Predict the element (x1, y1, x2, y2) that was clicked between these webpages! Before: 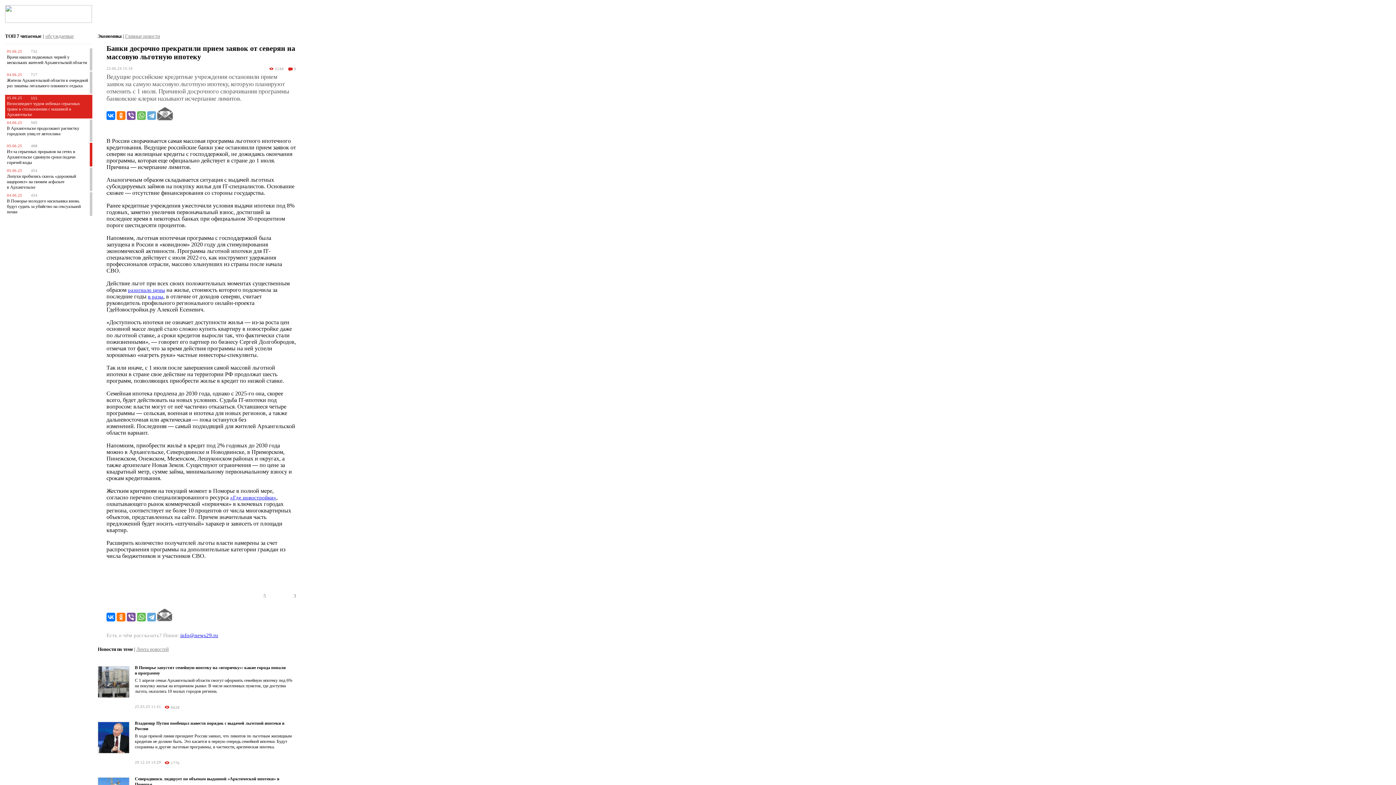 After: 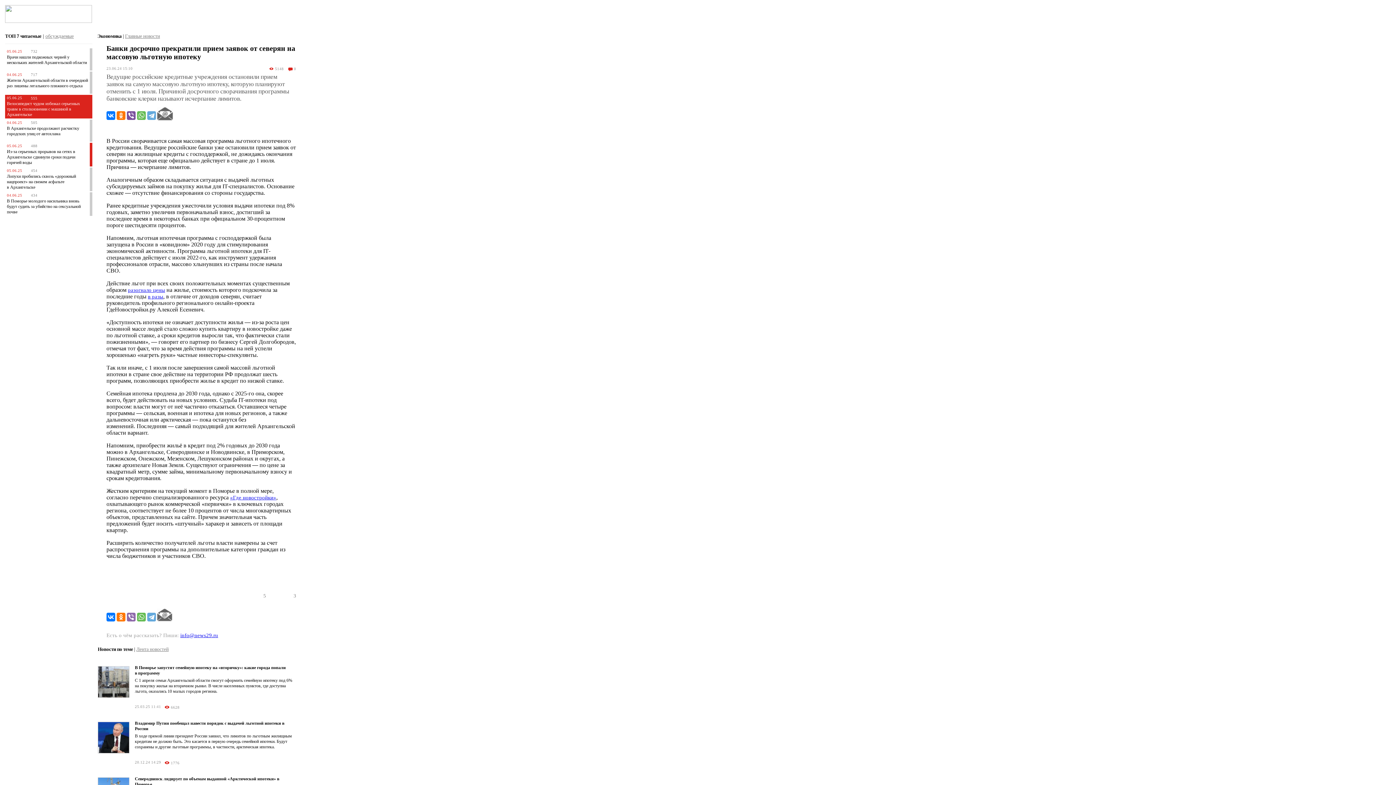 Action: bbox: (126, 613, 135, 621)